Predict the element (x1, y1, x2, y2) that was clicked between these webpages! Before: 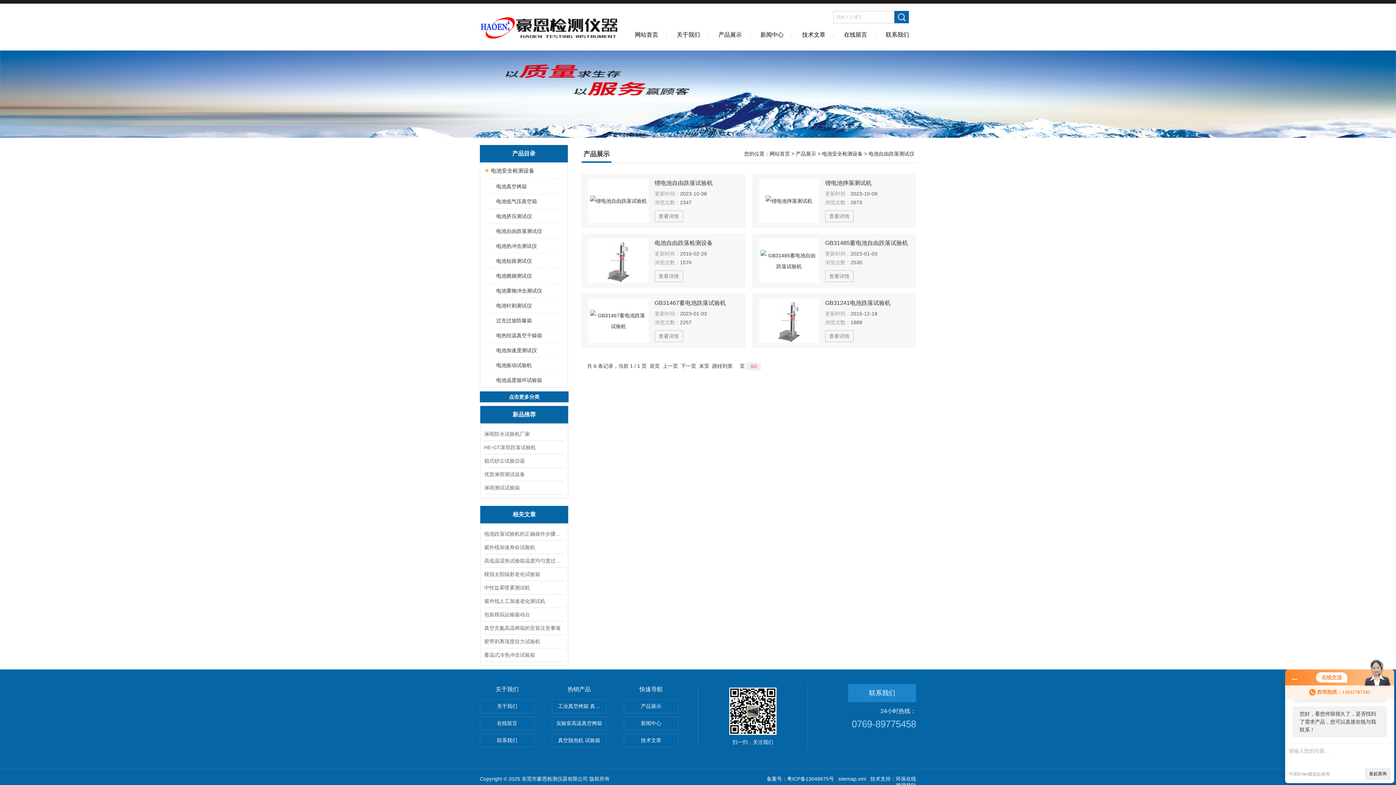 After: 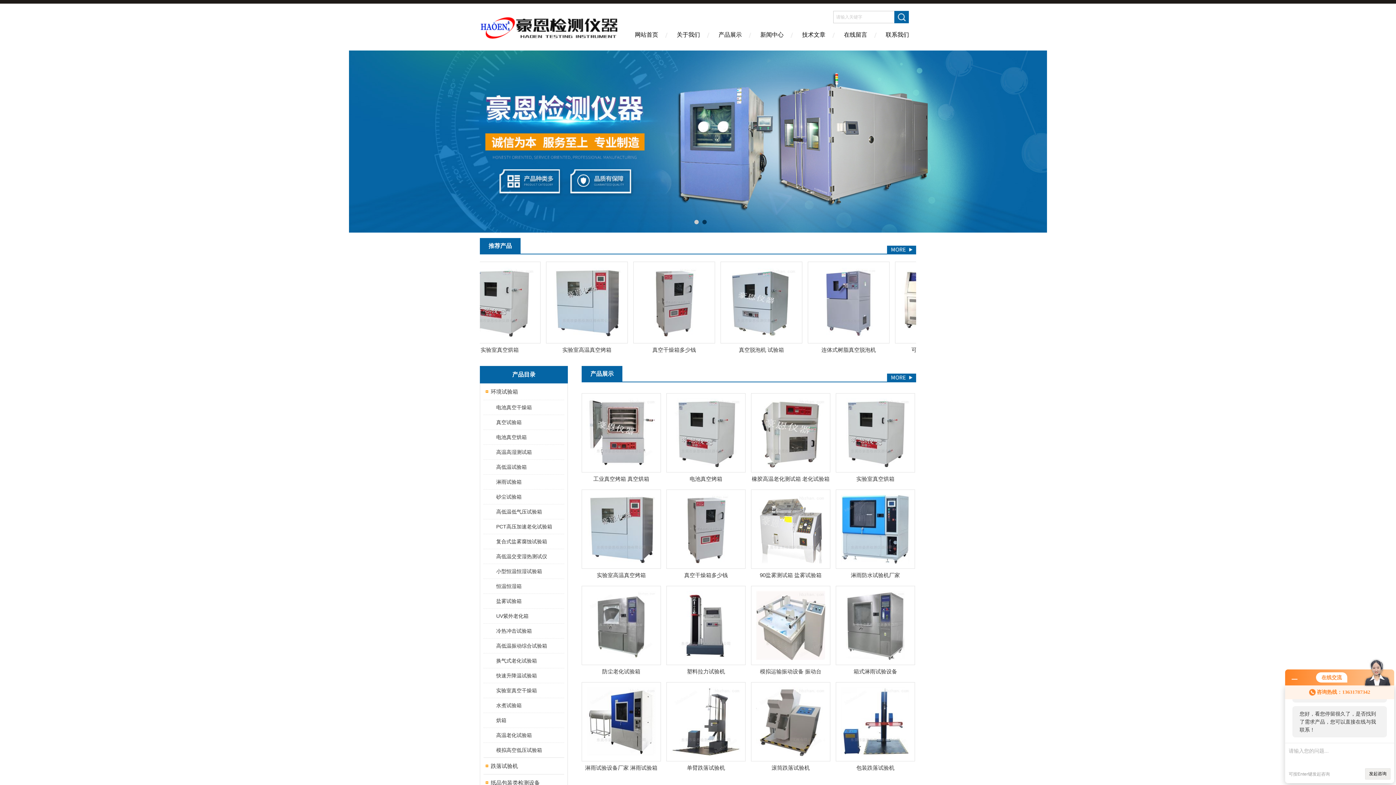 Action: bbox: (480, 42, 620, 48)